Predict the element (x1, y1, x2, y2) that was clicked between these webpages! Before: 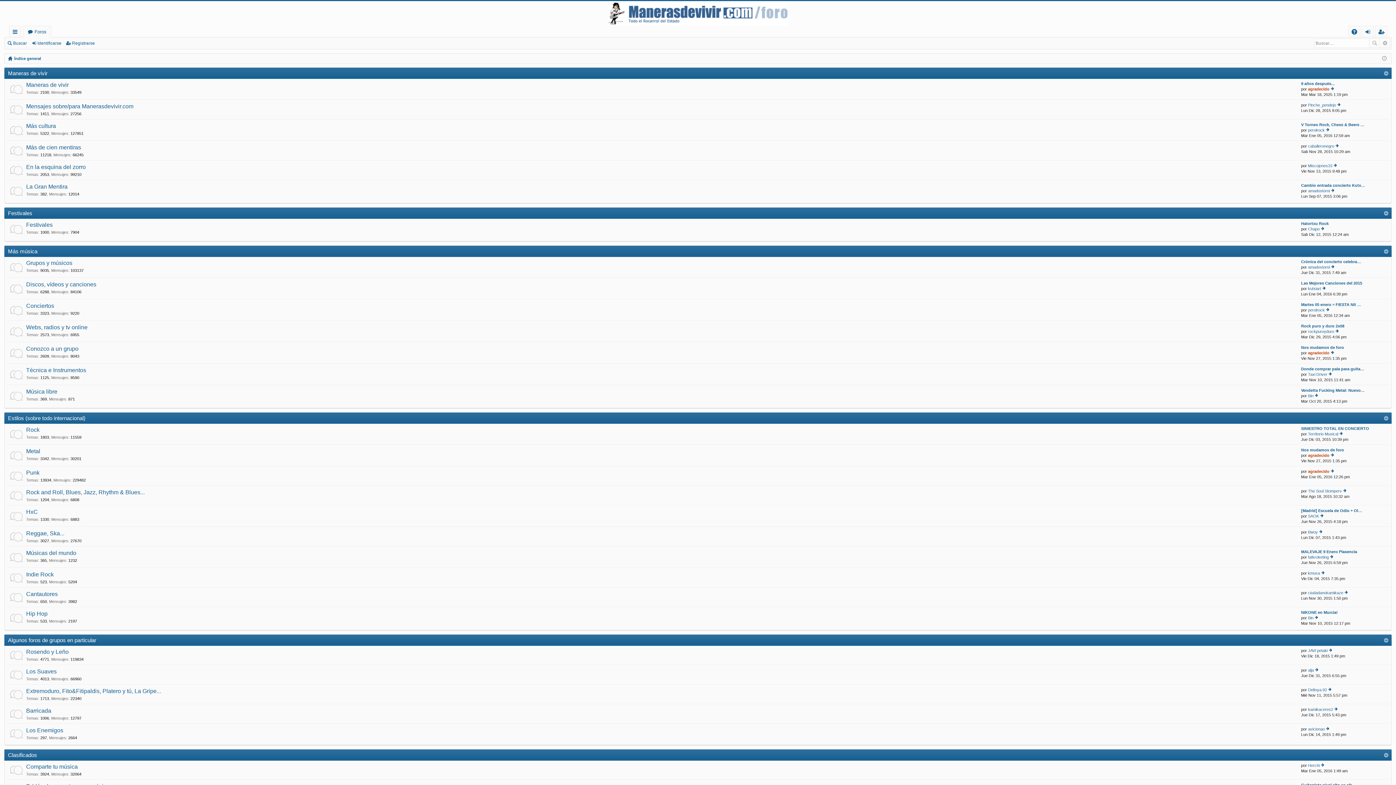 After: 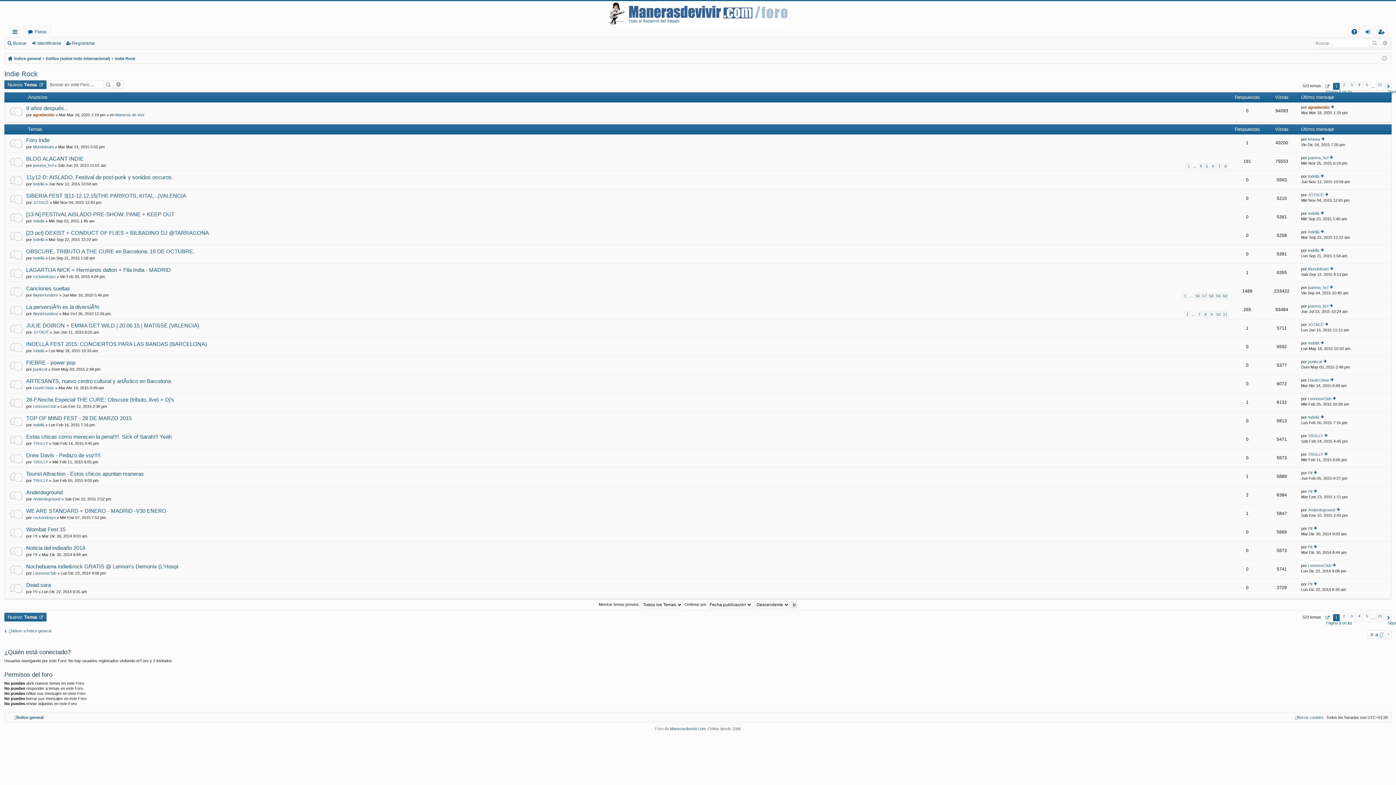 Action: label: Indie Rock bbox: (26, 571, 53, 578)